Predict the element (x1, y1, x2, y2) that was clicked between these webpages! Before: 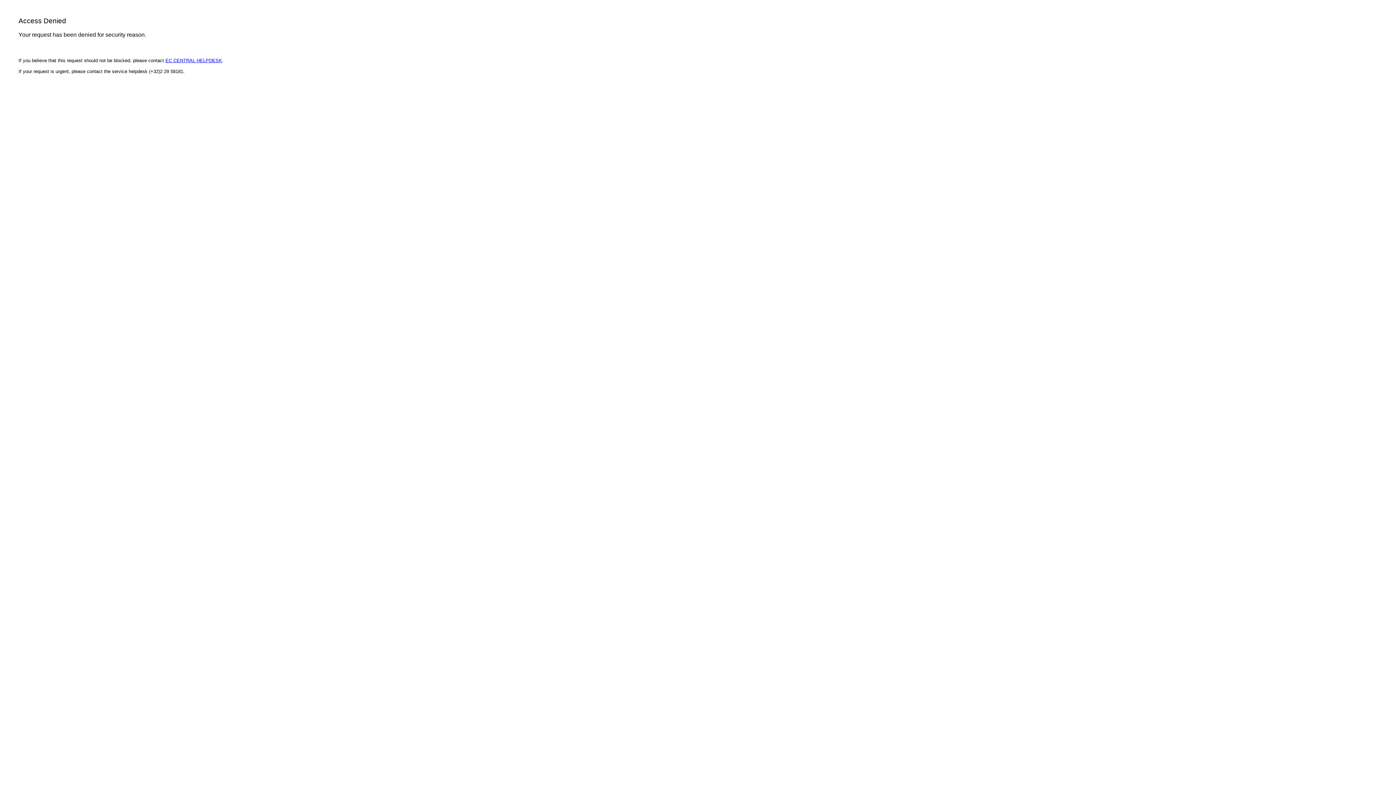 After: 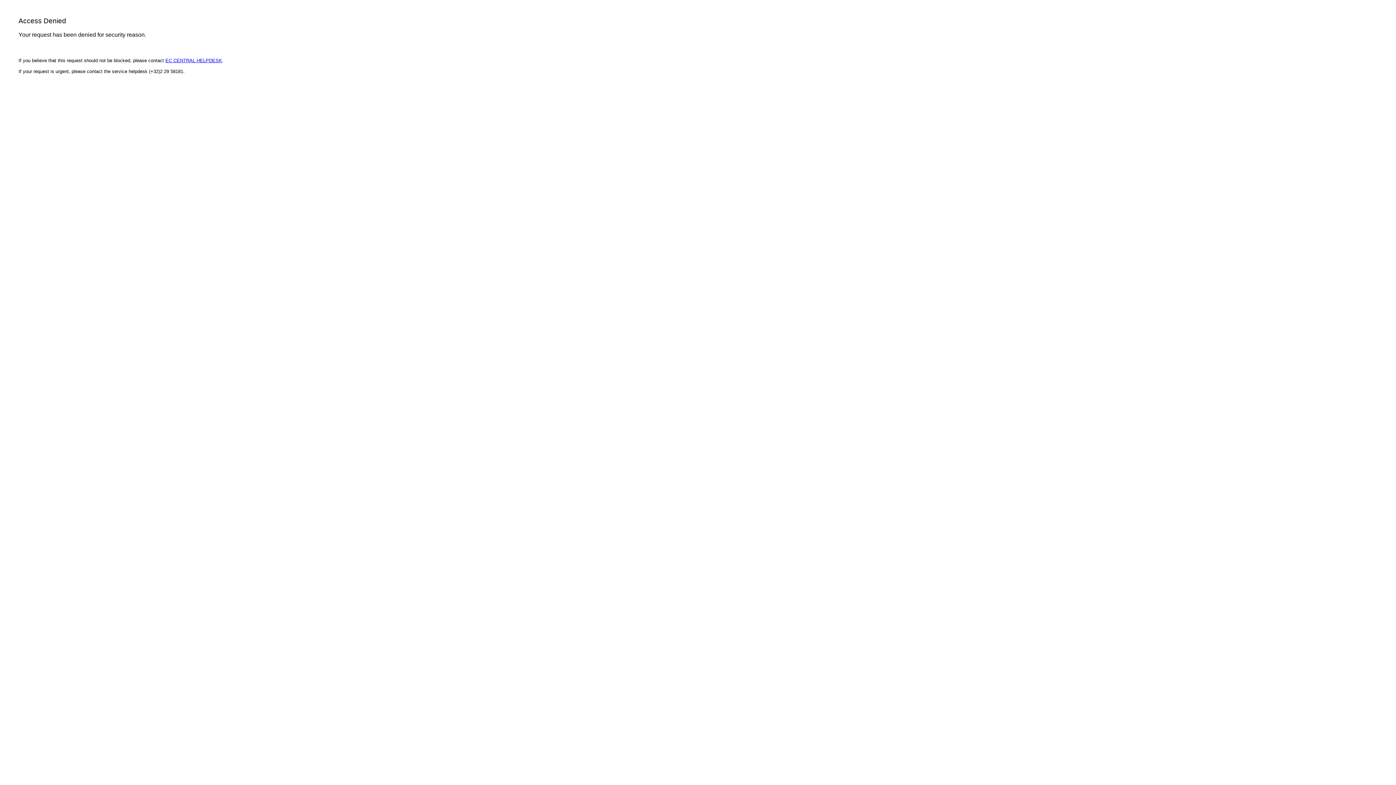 Action: label: EC CENTRAL HELPDESK bbox: (165, 57, 222, 63)